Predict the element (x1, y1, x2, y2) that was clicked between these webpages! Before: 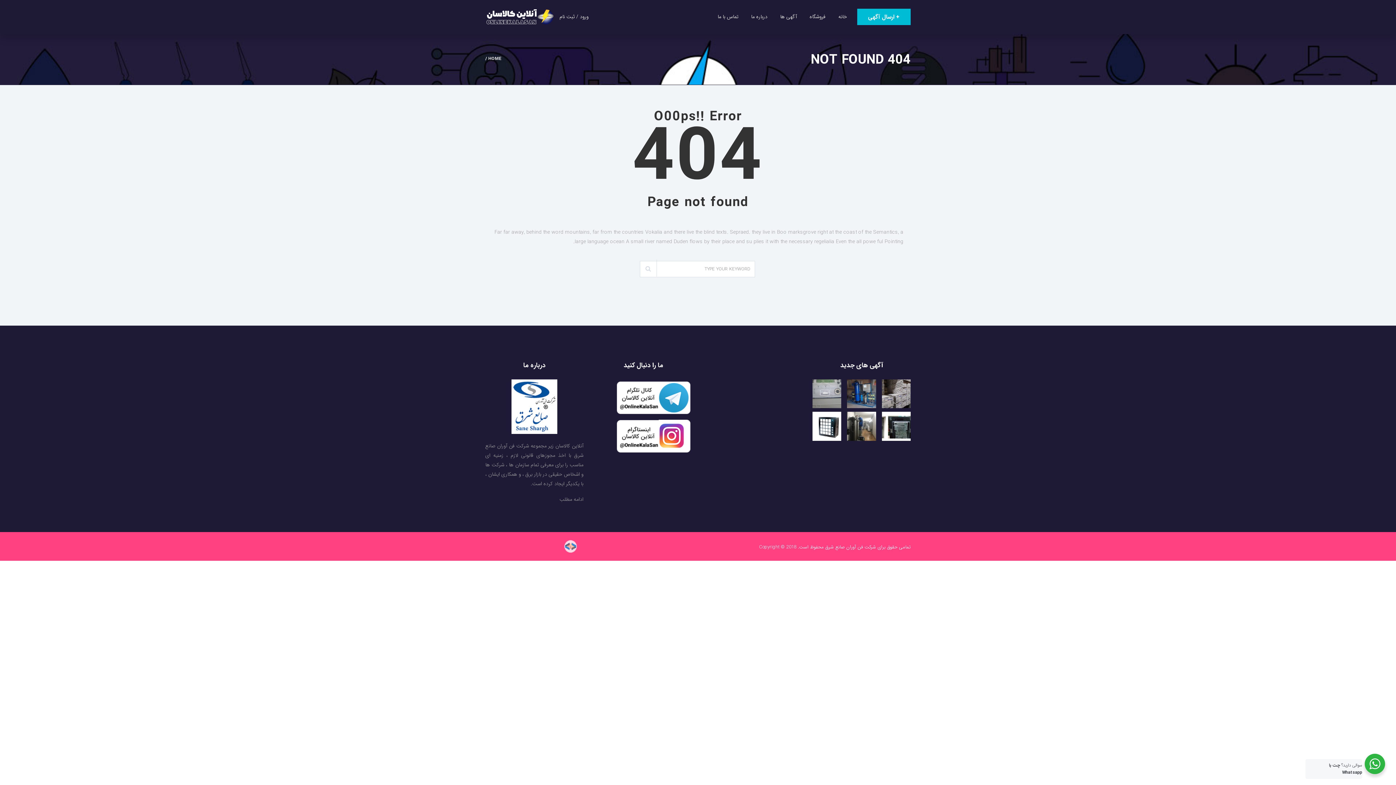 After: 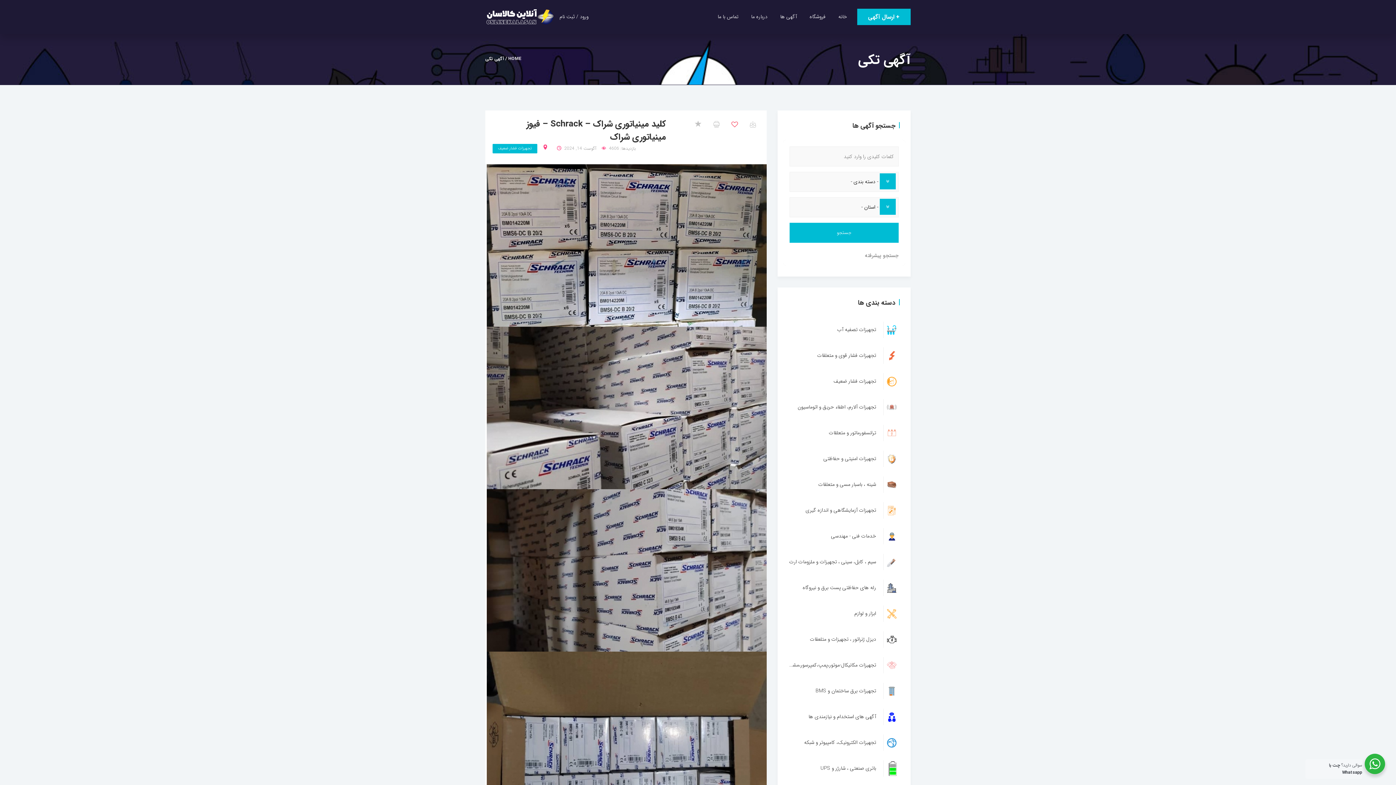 Action: bbox: (882, 379, 910, 408)